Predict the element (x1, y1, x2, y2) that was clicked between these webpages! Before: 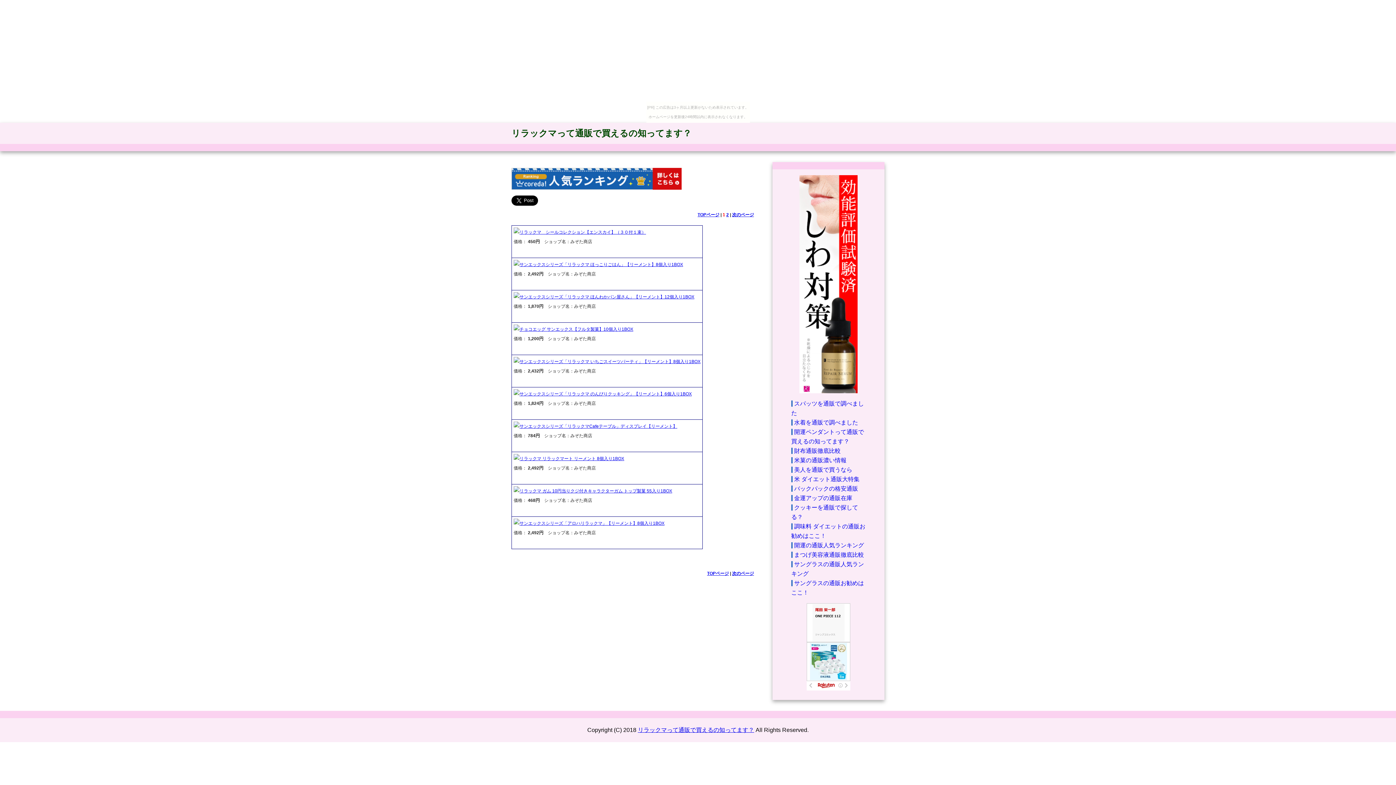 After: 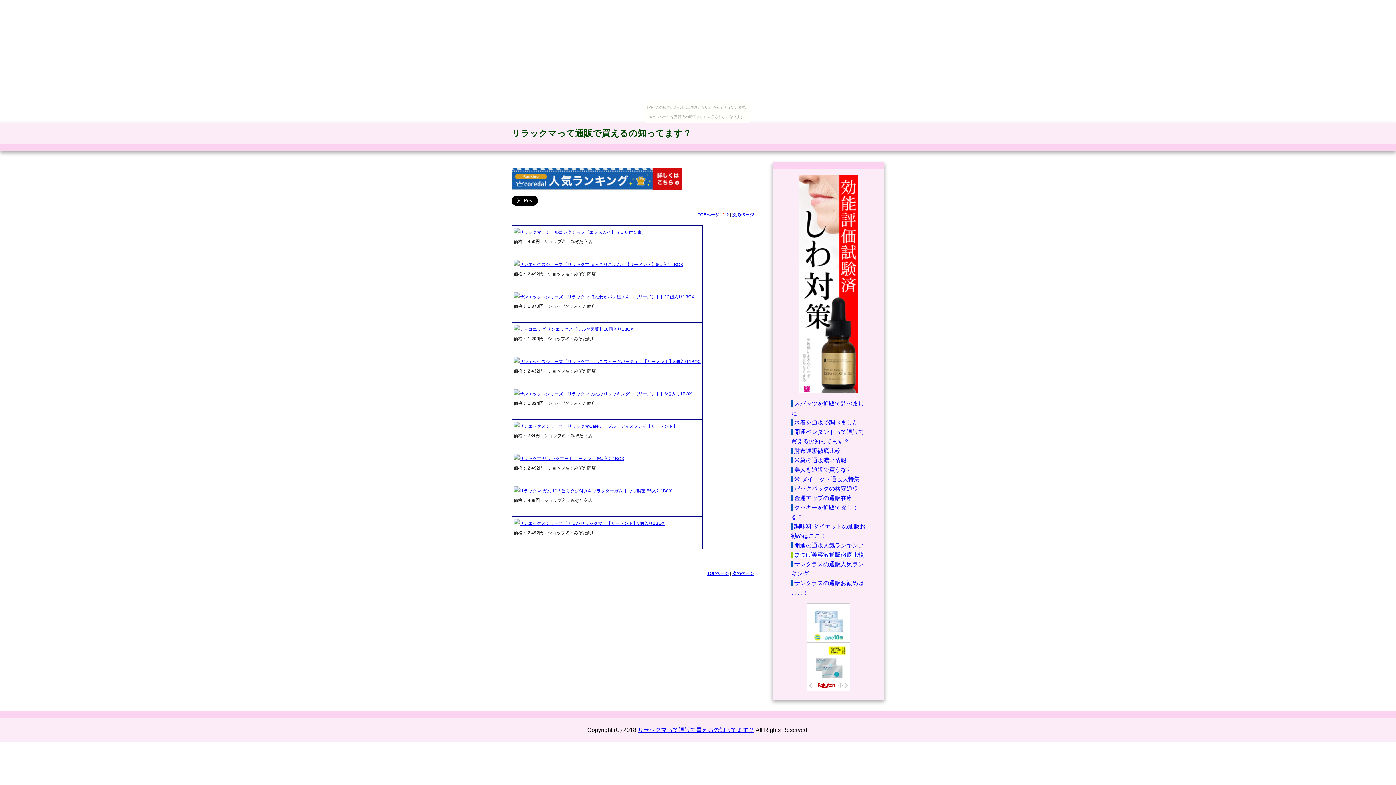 Action: bbox: (791, 552, 864, 558) label: まつげ美容液通販徹底比較